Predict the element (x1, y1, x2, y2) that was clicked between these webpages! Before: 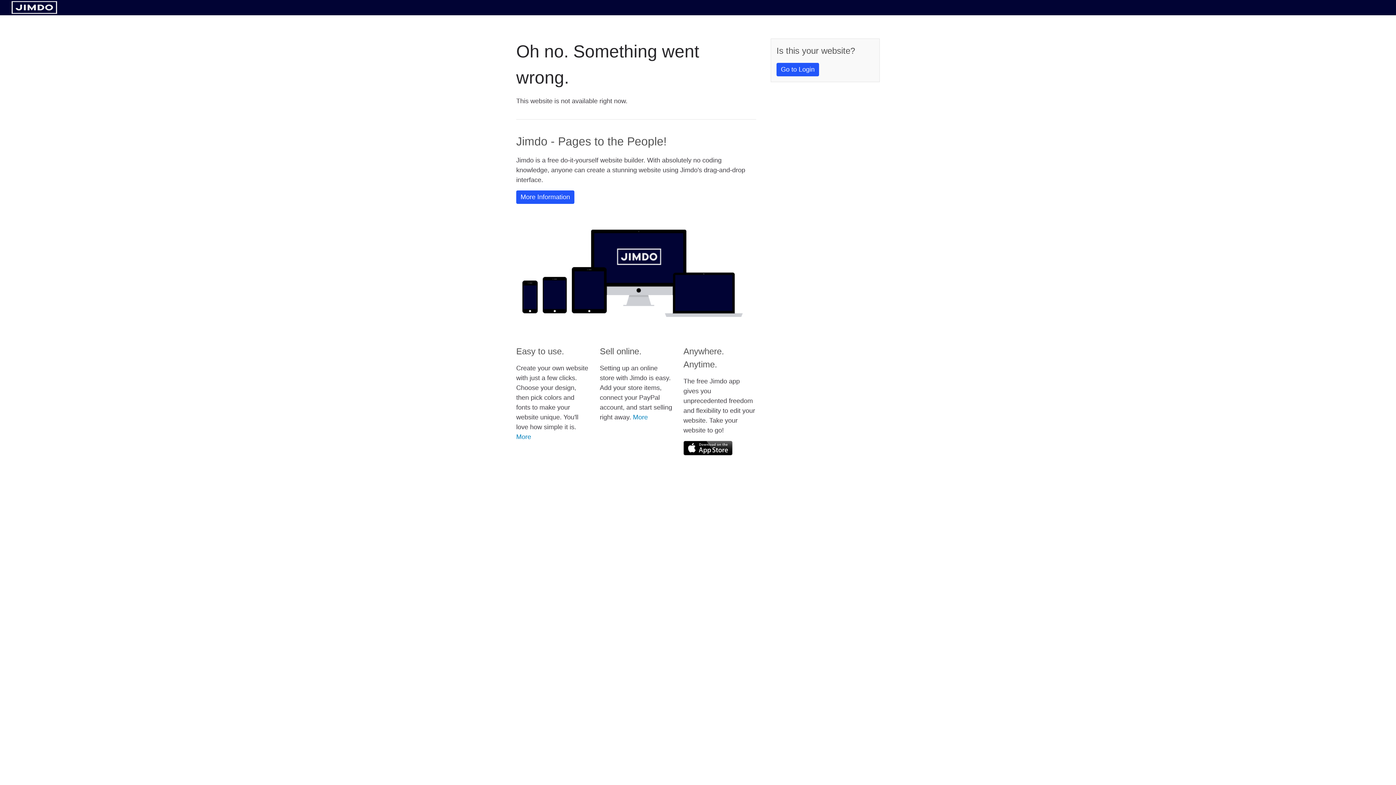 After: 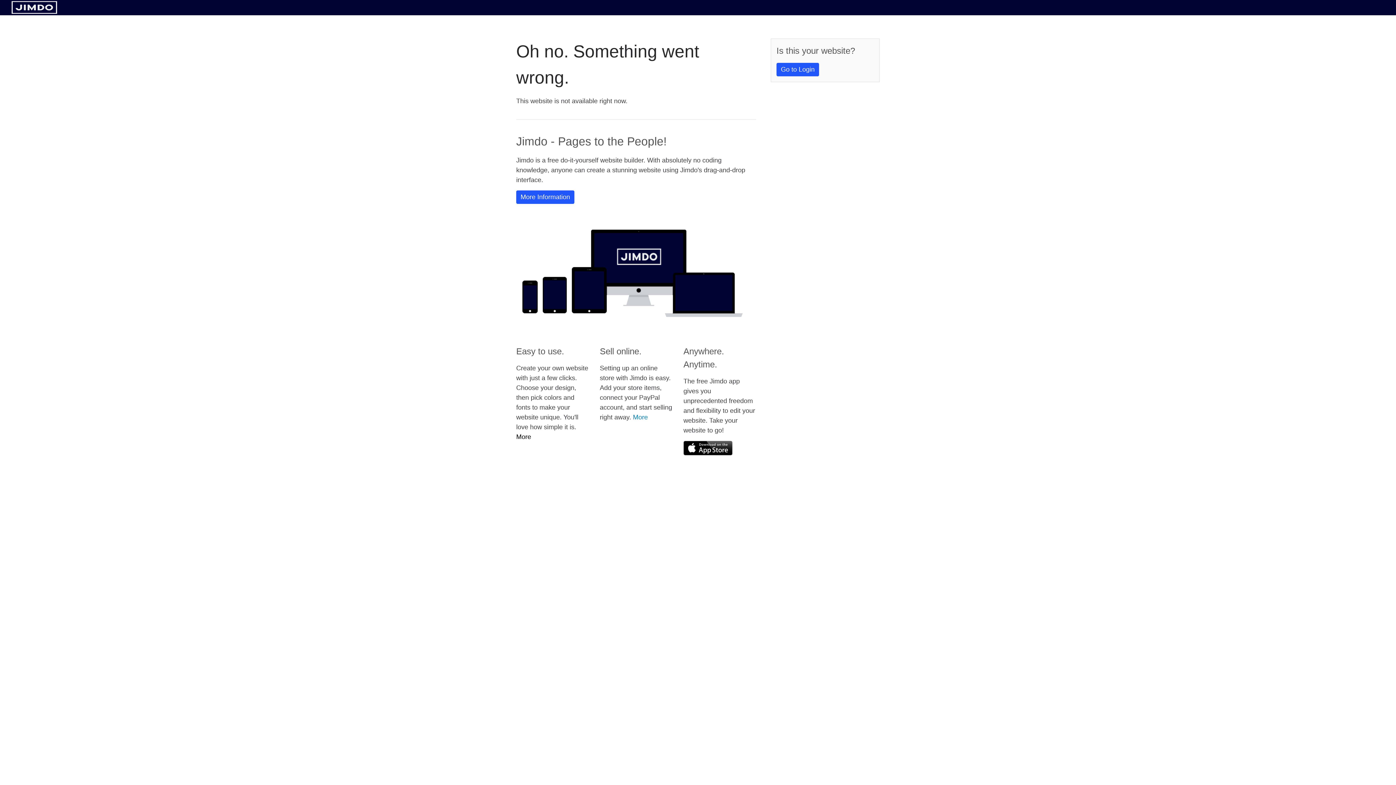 Action: bbox: (516, 433, 531, 440) label: More